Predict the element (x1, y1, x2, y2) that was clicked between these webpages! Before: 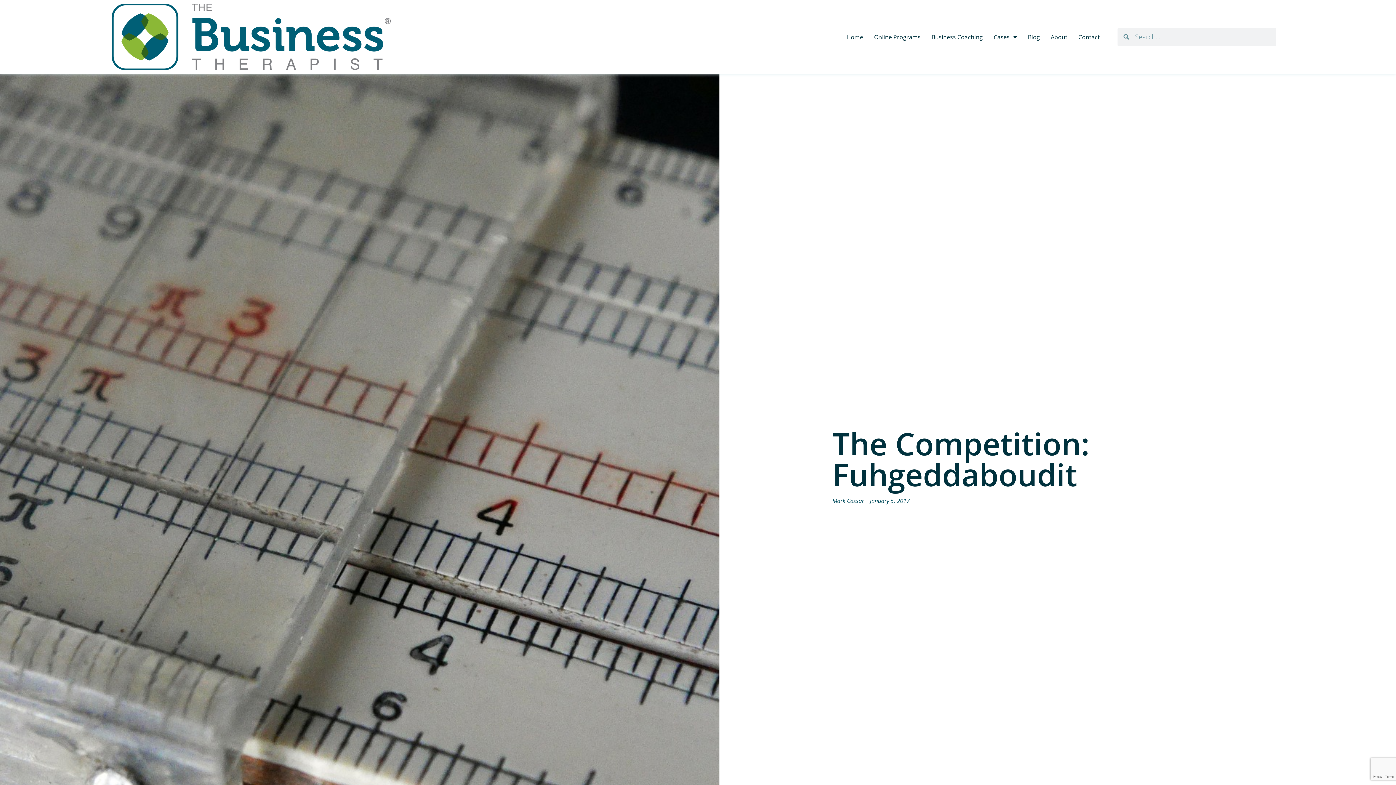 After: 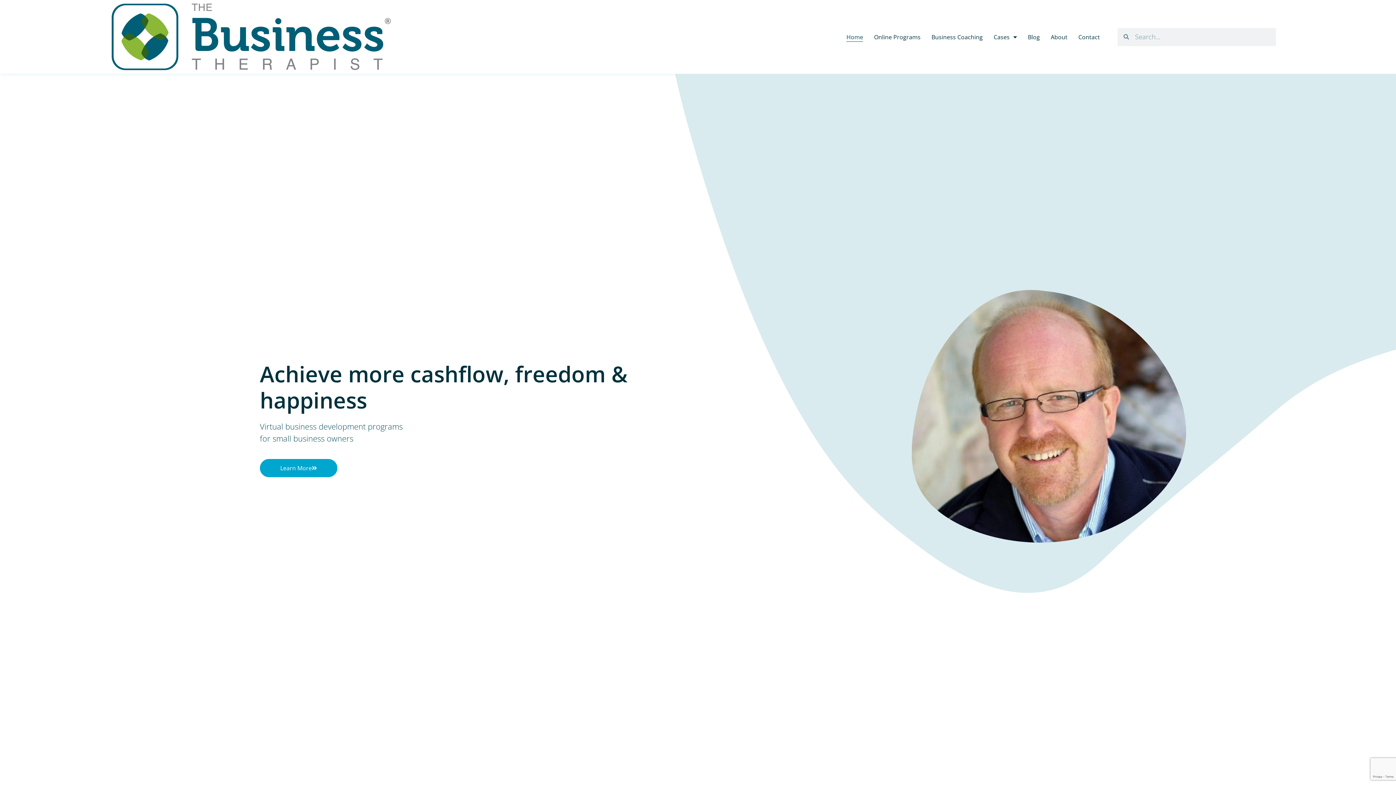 Action: label: Home bbox: (846, 32, 863, 41)